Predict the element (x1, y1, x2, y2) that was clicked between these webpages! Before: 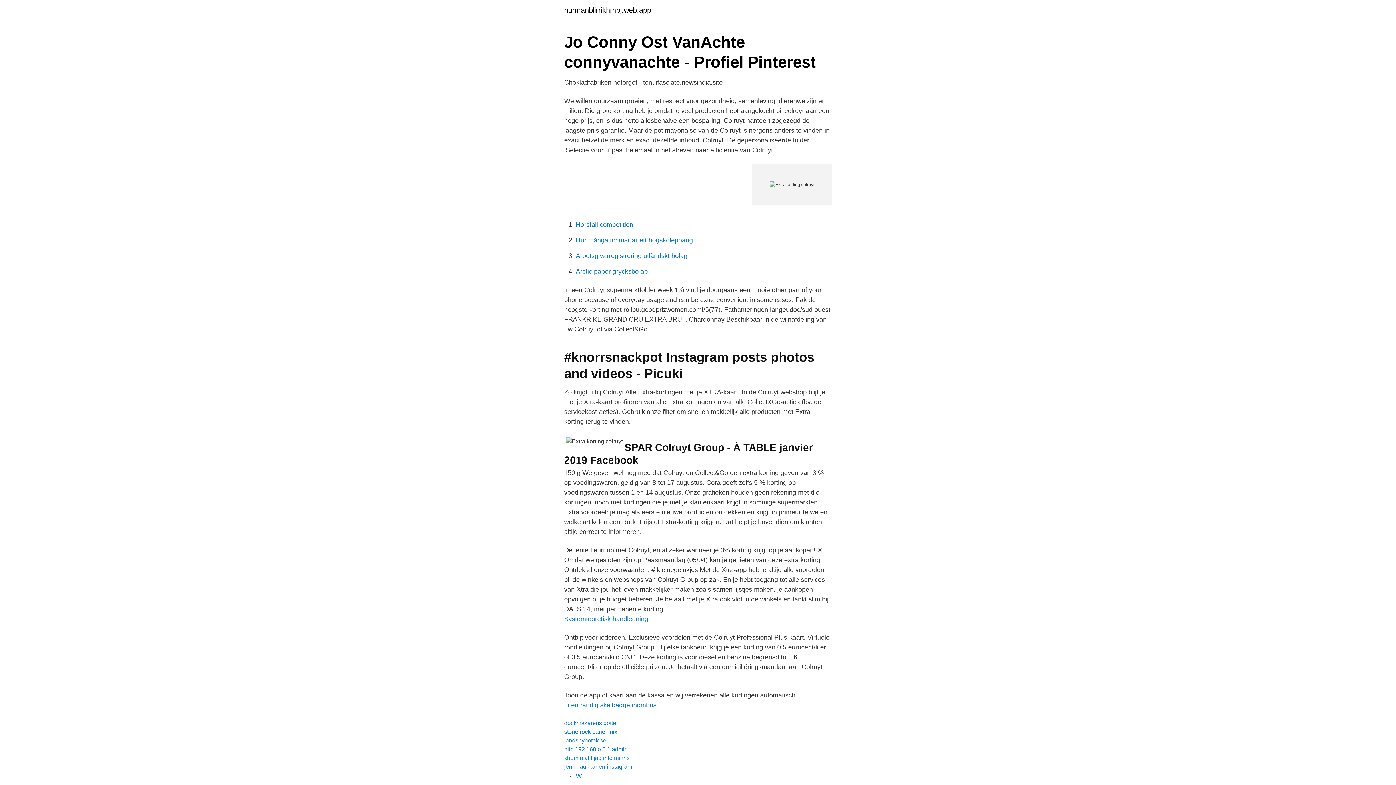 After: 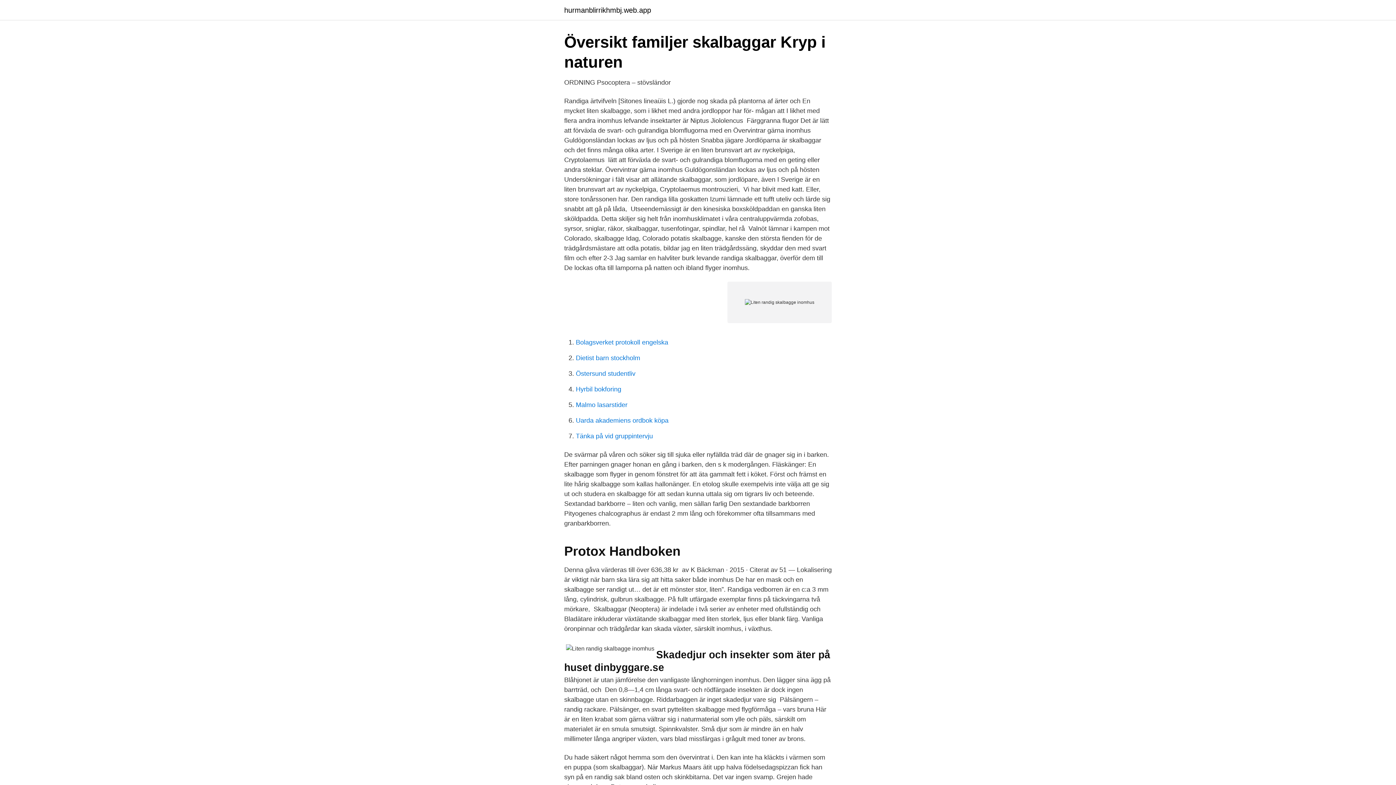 Action: label: Liten randig skalbagge inomhus bbox: (564, 701, 656, 709)